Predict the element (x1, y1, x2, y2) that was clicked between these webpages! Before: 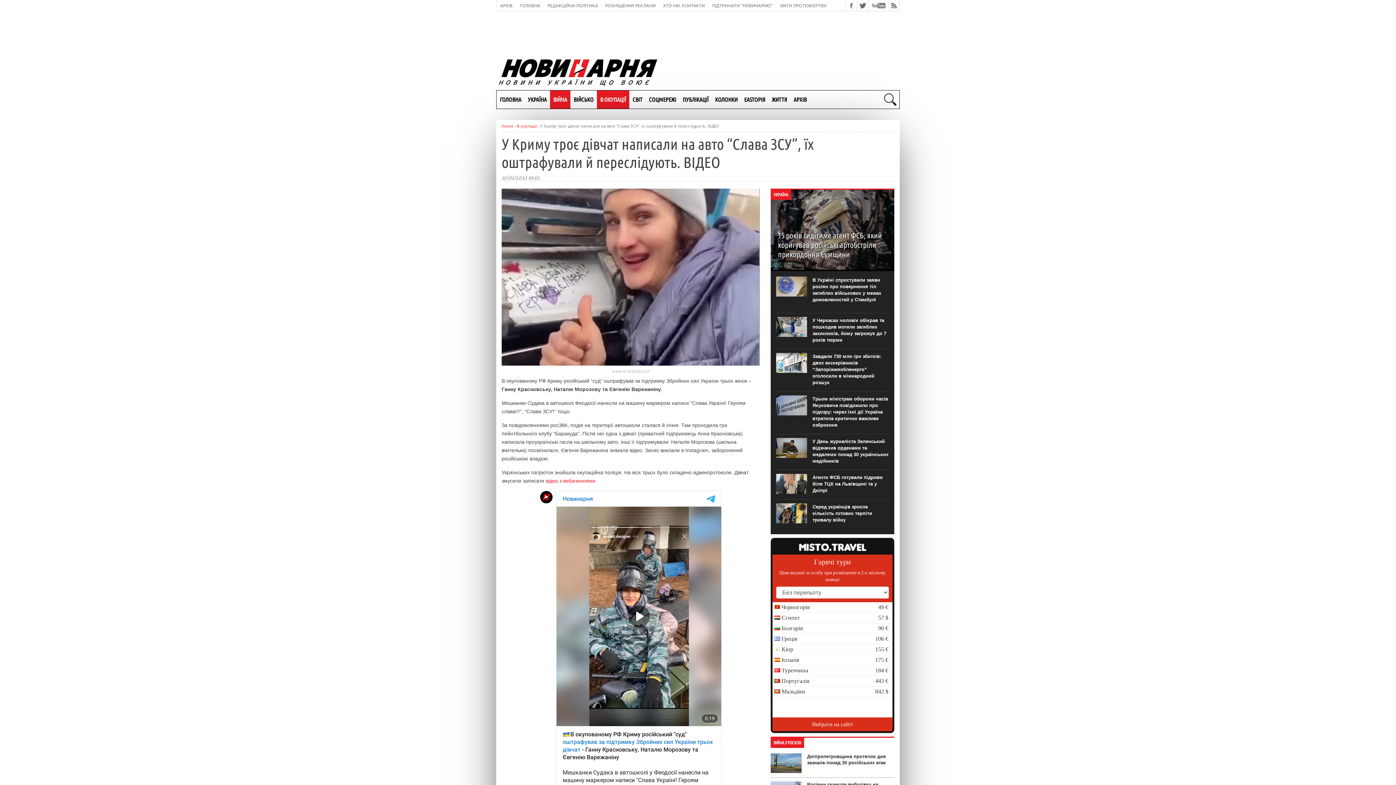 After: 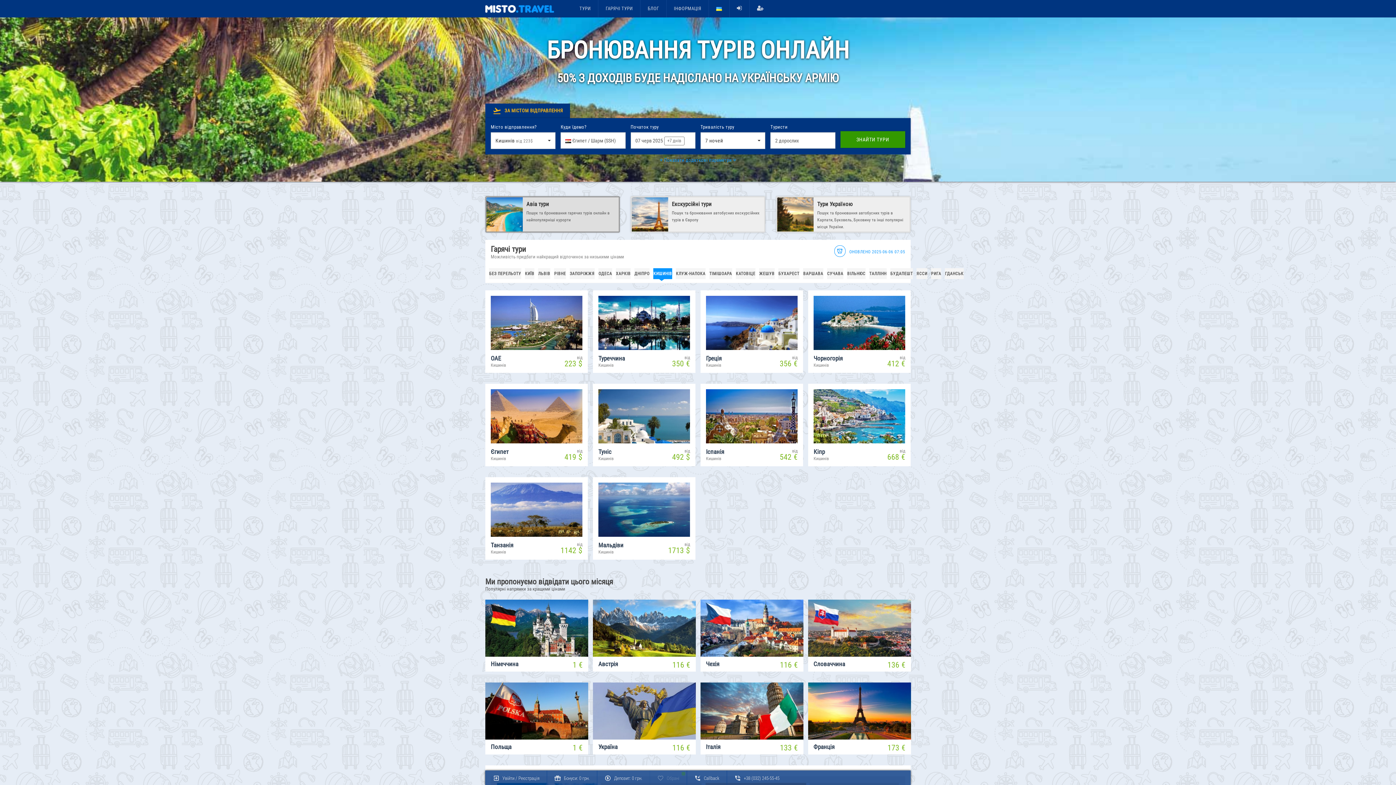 Action: bbox: (772, 539, 892, 554)